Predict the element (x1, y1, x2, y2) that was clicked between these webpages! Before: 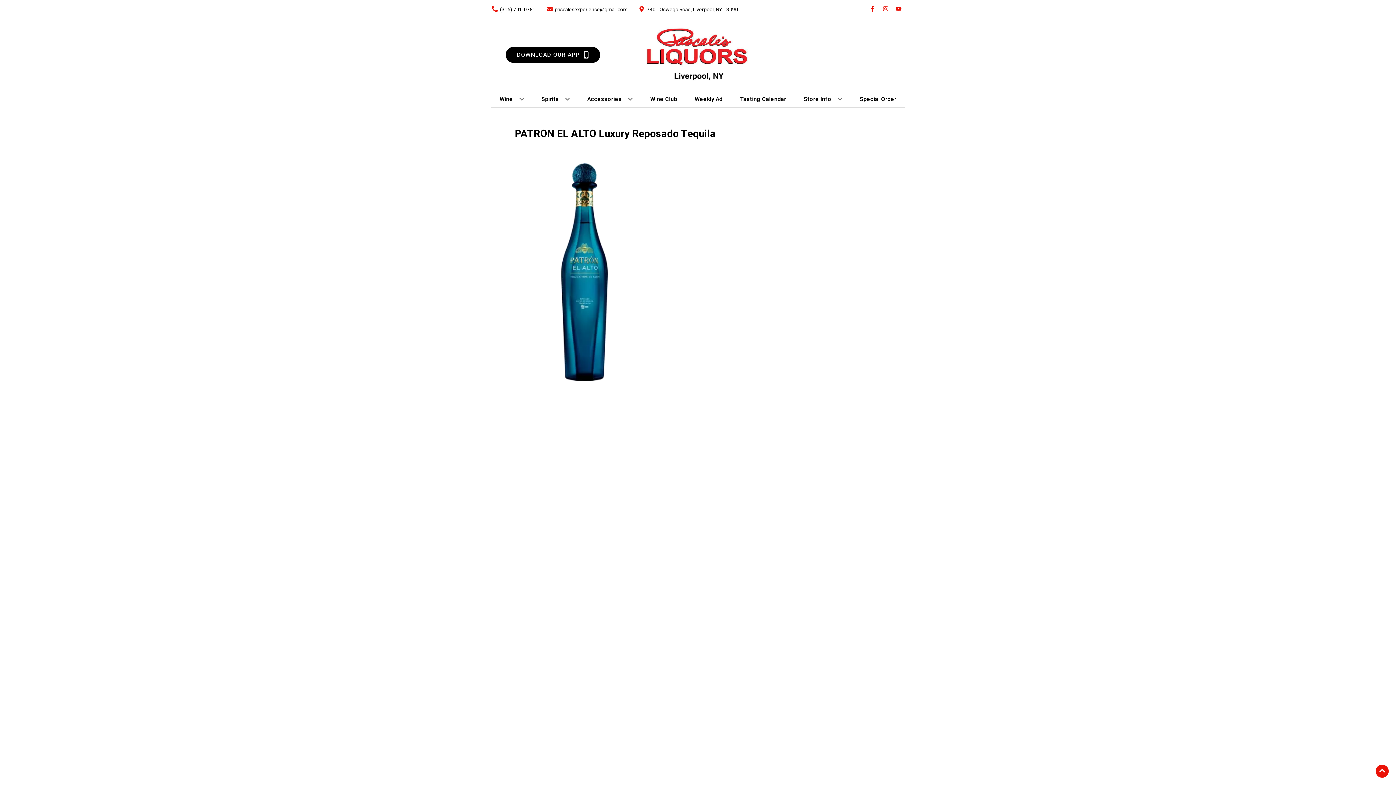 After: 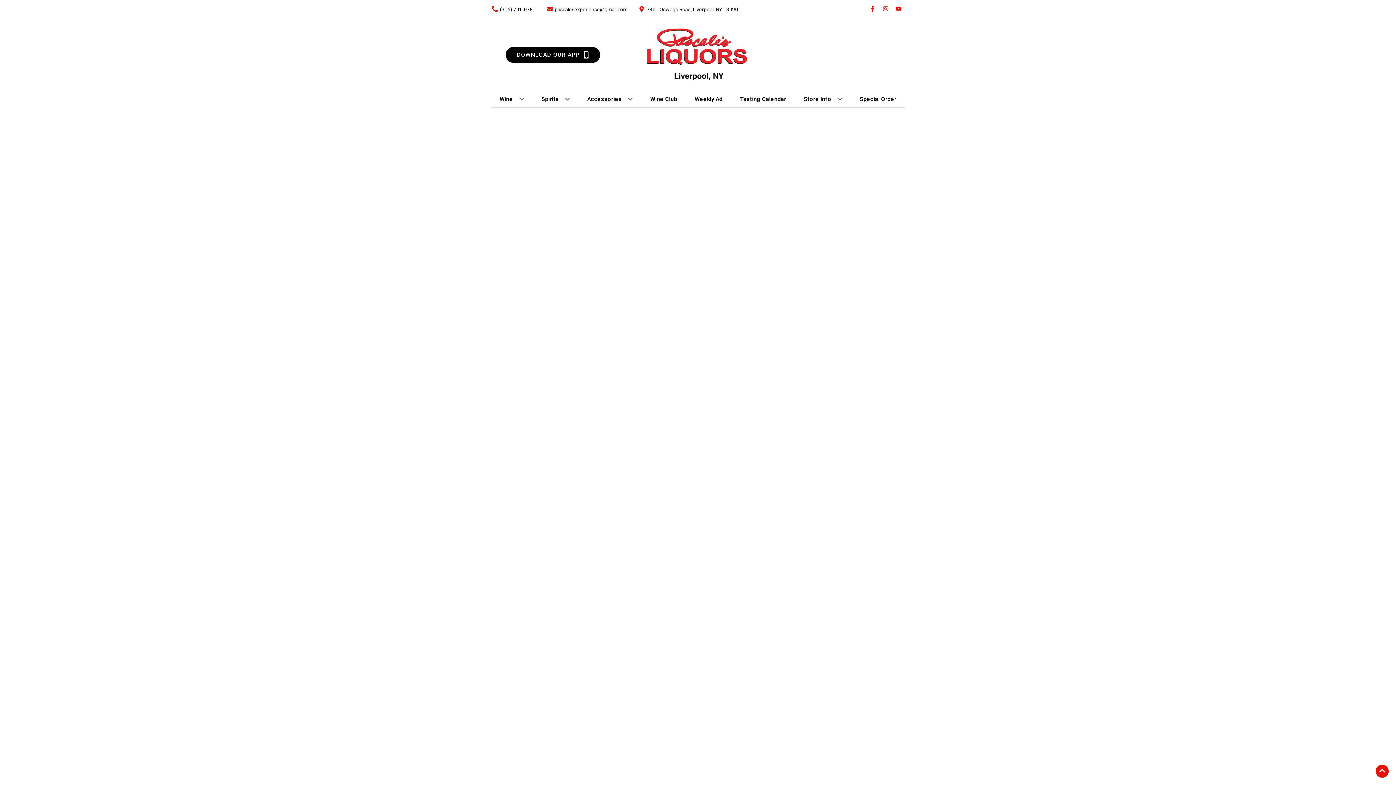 Action: bbox: (691, 91, 725, 107) label: Weekly Ad